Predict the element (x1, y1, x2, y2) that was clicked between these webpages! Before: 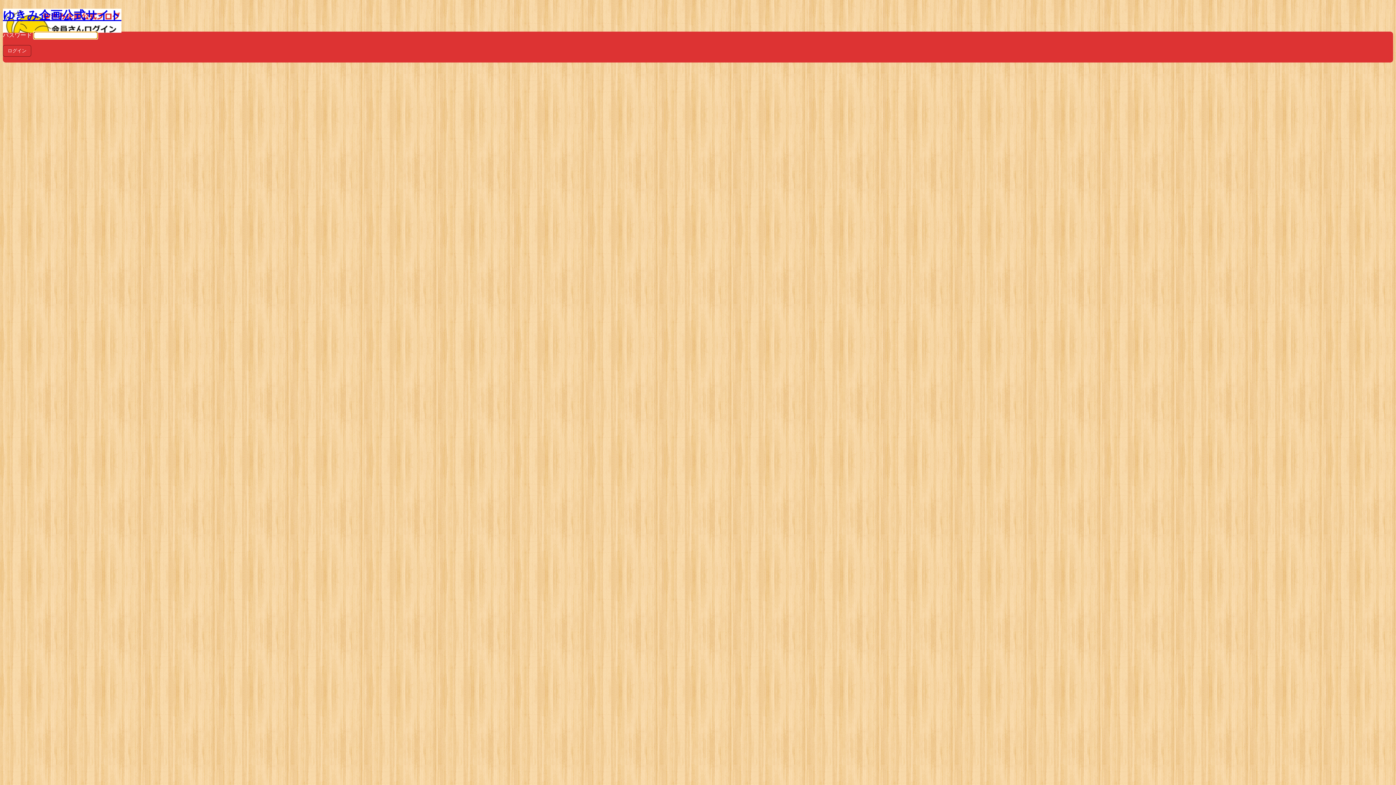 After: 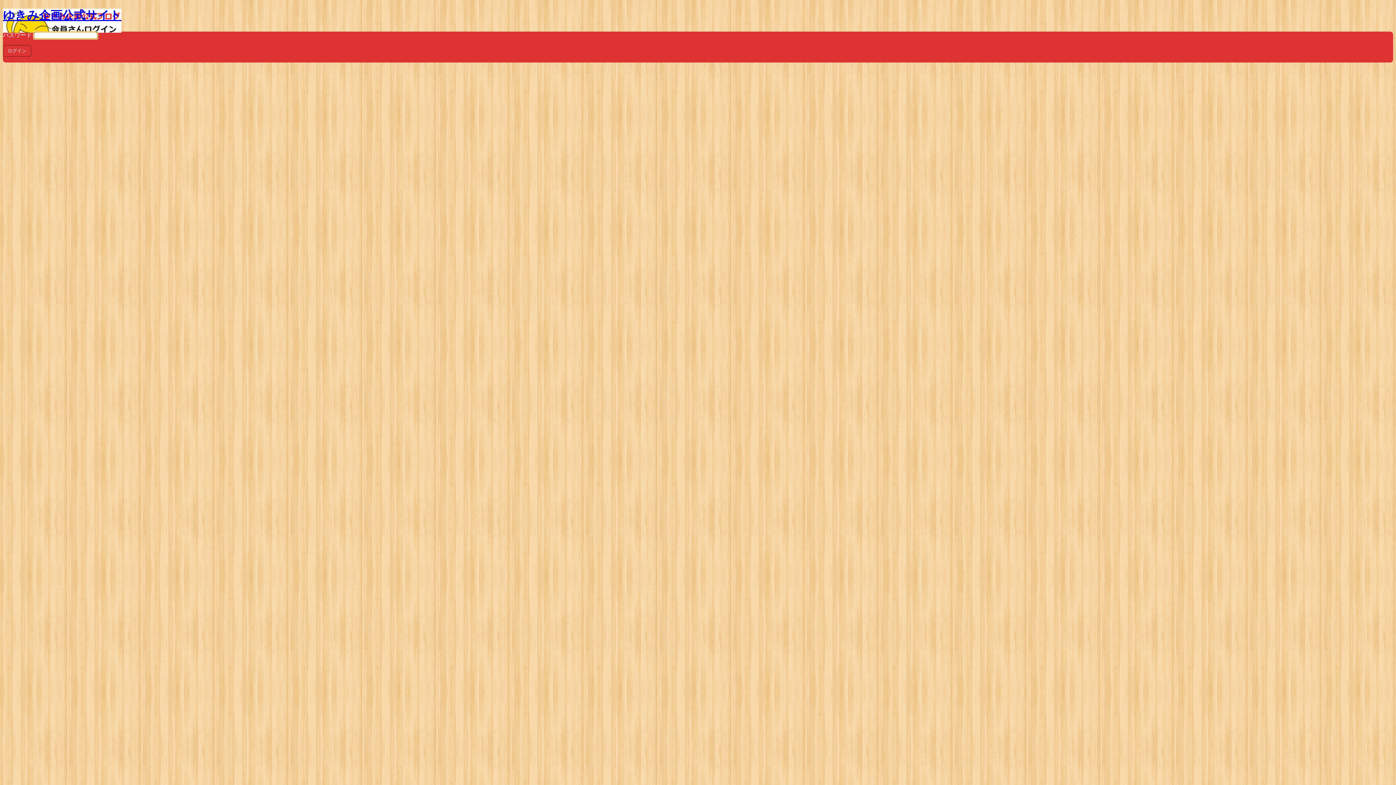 Action: label: ゆきみ企画公式サイト bbox: (2, 8, 121, 32)